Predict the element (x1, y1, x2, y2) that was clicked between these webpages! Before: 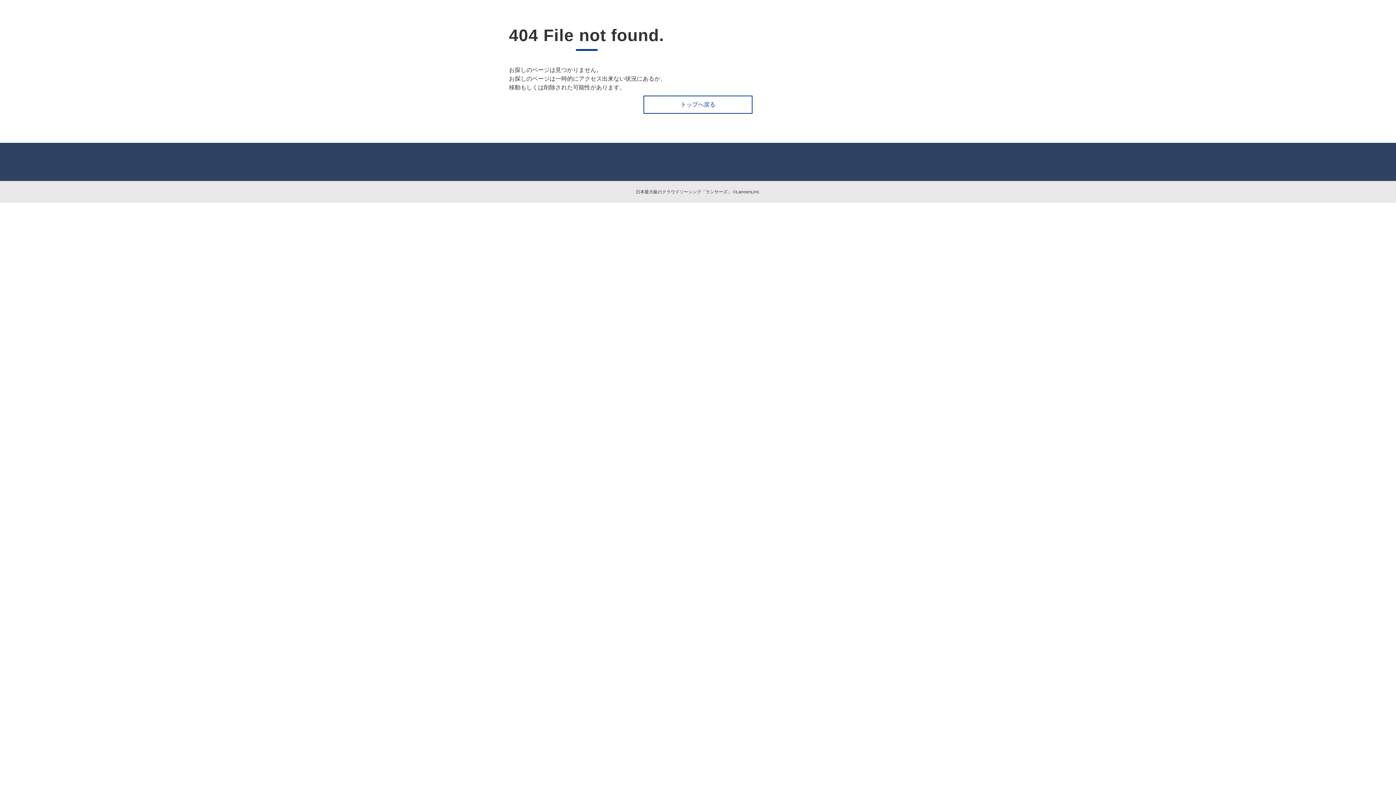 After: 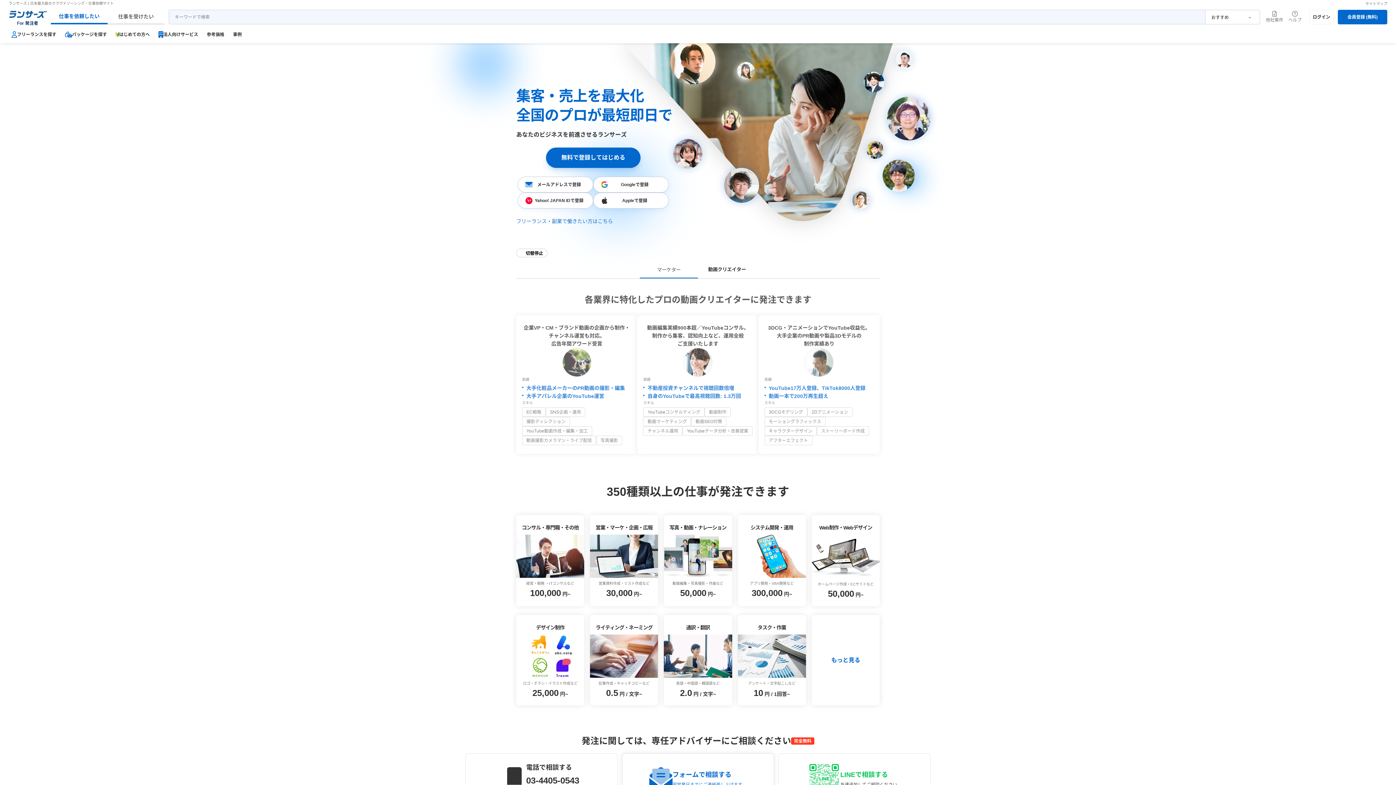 Action: bbox: (643, 95, 752, 113) label: トップへ戻る